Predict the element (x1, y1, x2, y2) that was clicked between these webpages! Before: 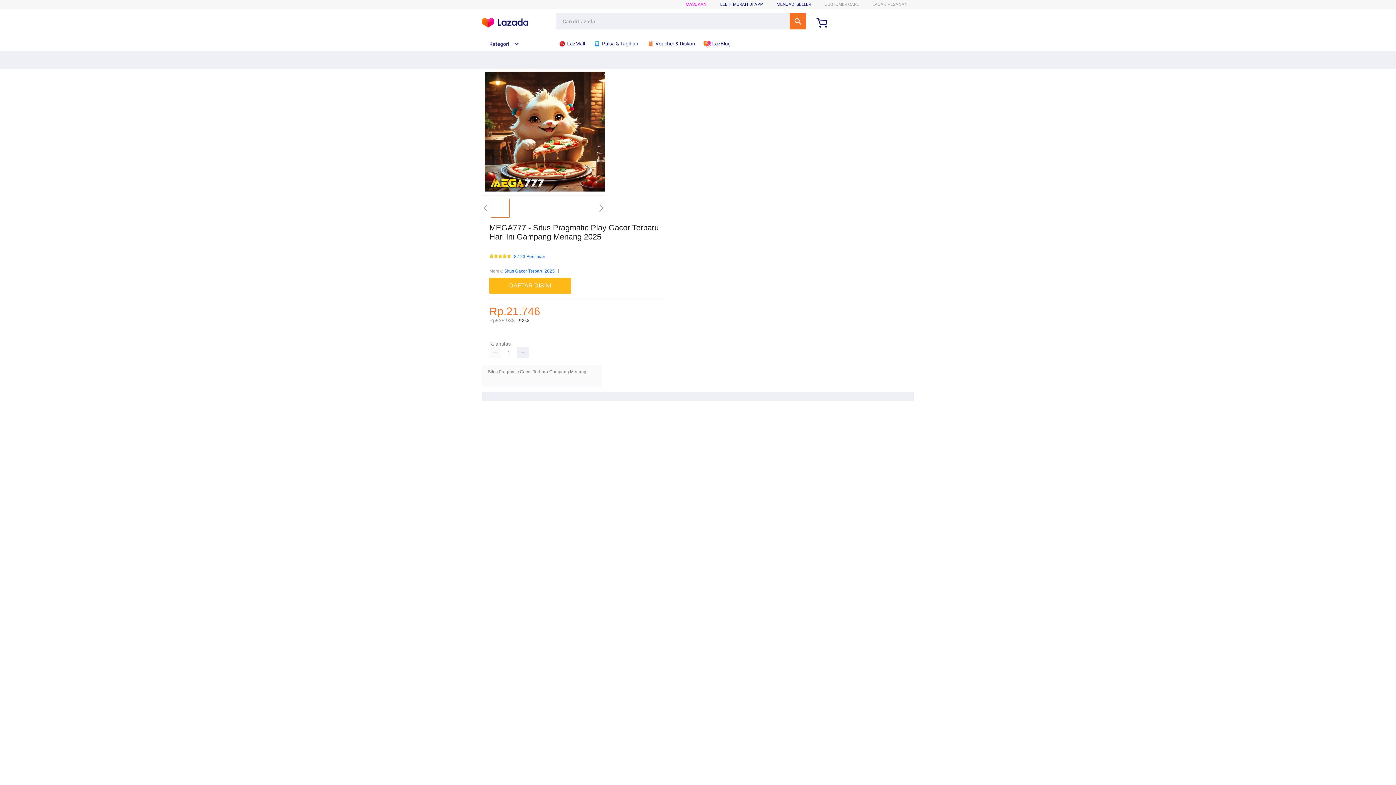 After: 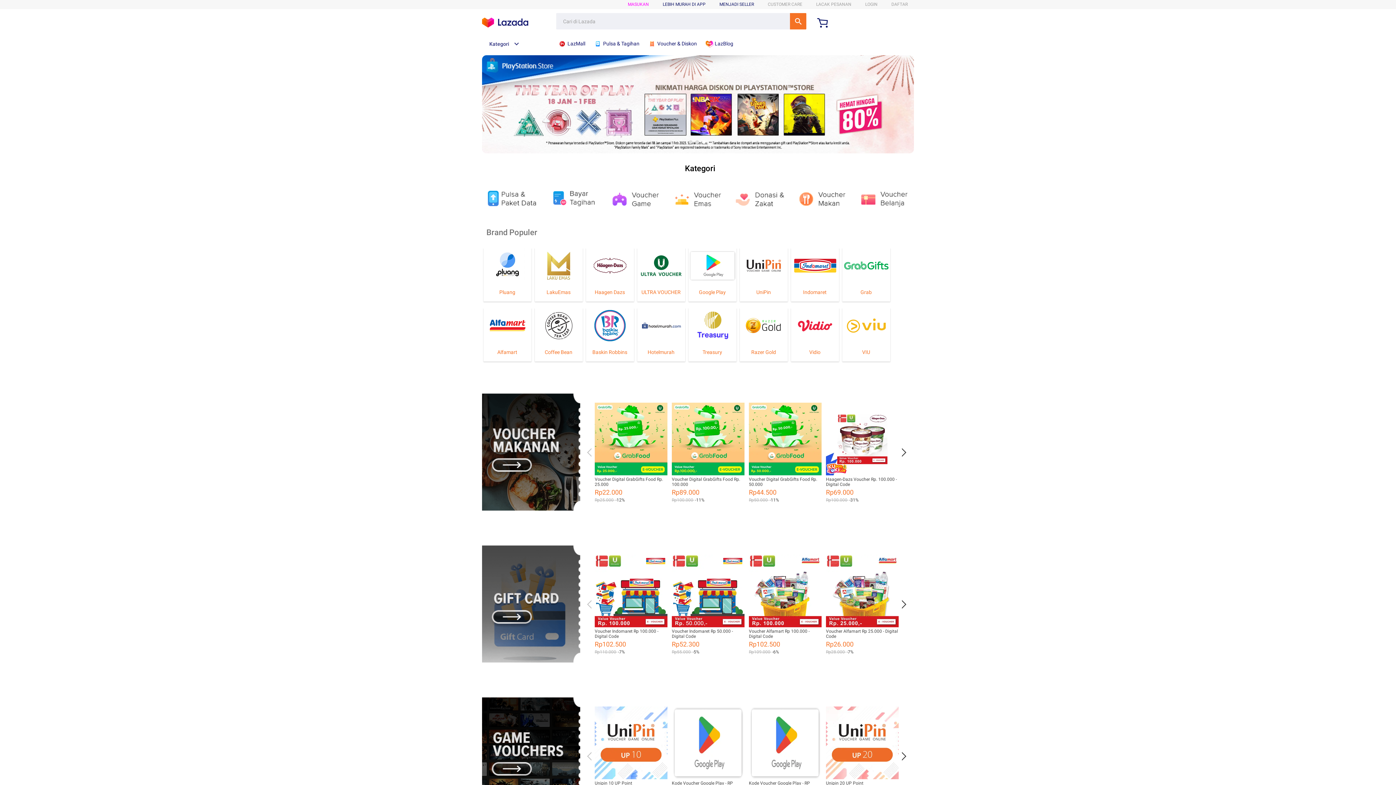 Action: label:  Pulsa & Tagihan bbox: (593, 36, 642, 50)